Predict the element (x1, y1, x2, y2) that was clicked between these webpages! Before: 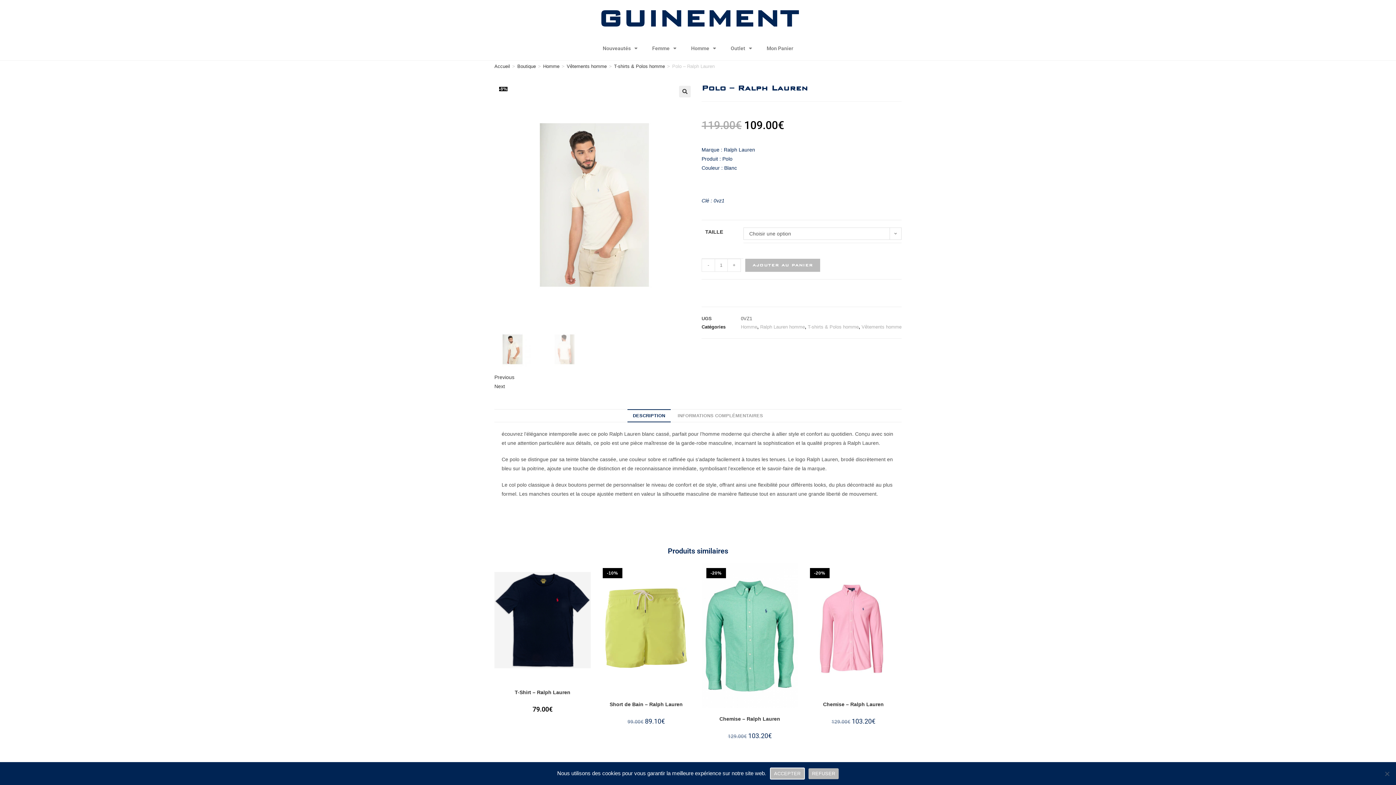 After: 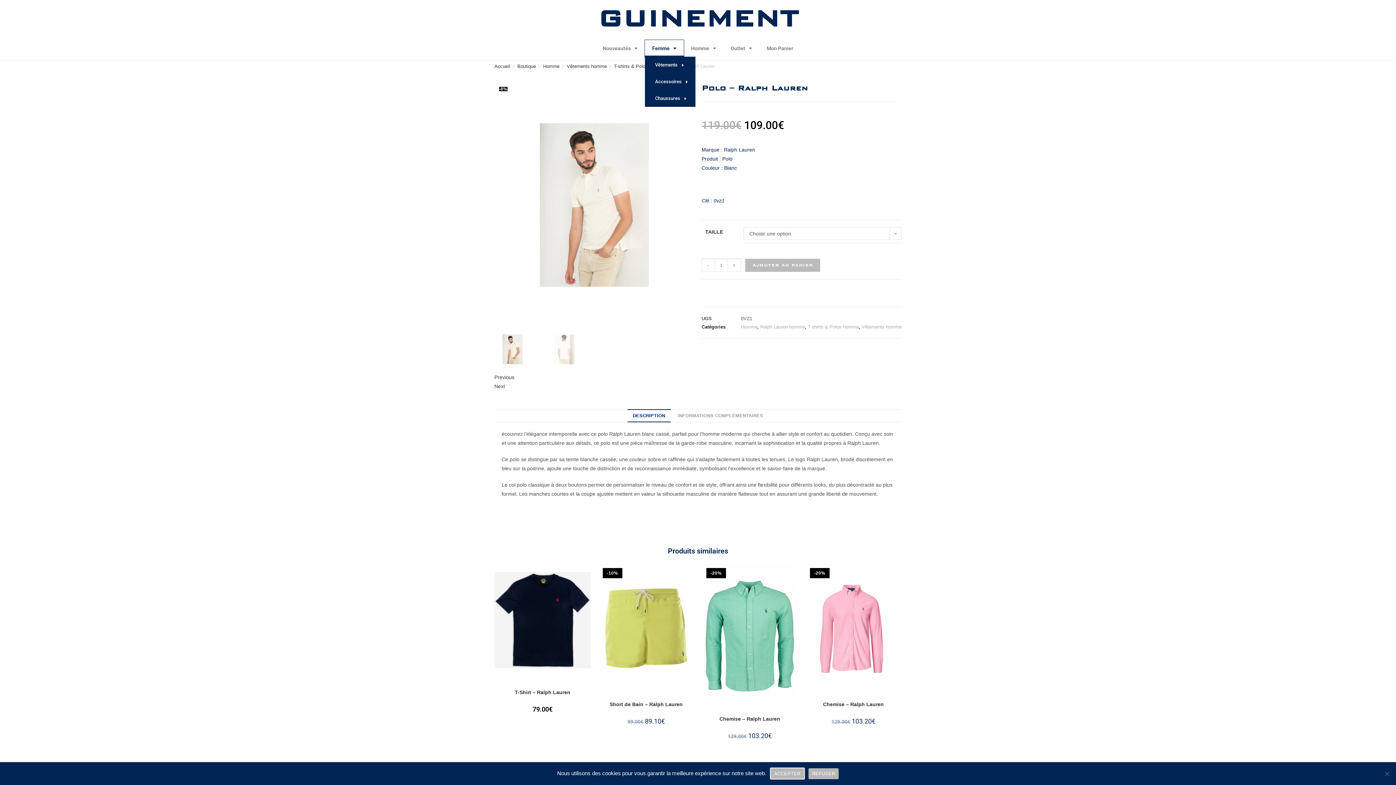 Action: label: Femme bbox: (645, 40, 684, 56)